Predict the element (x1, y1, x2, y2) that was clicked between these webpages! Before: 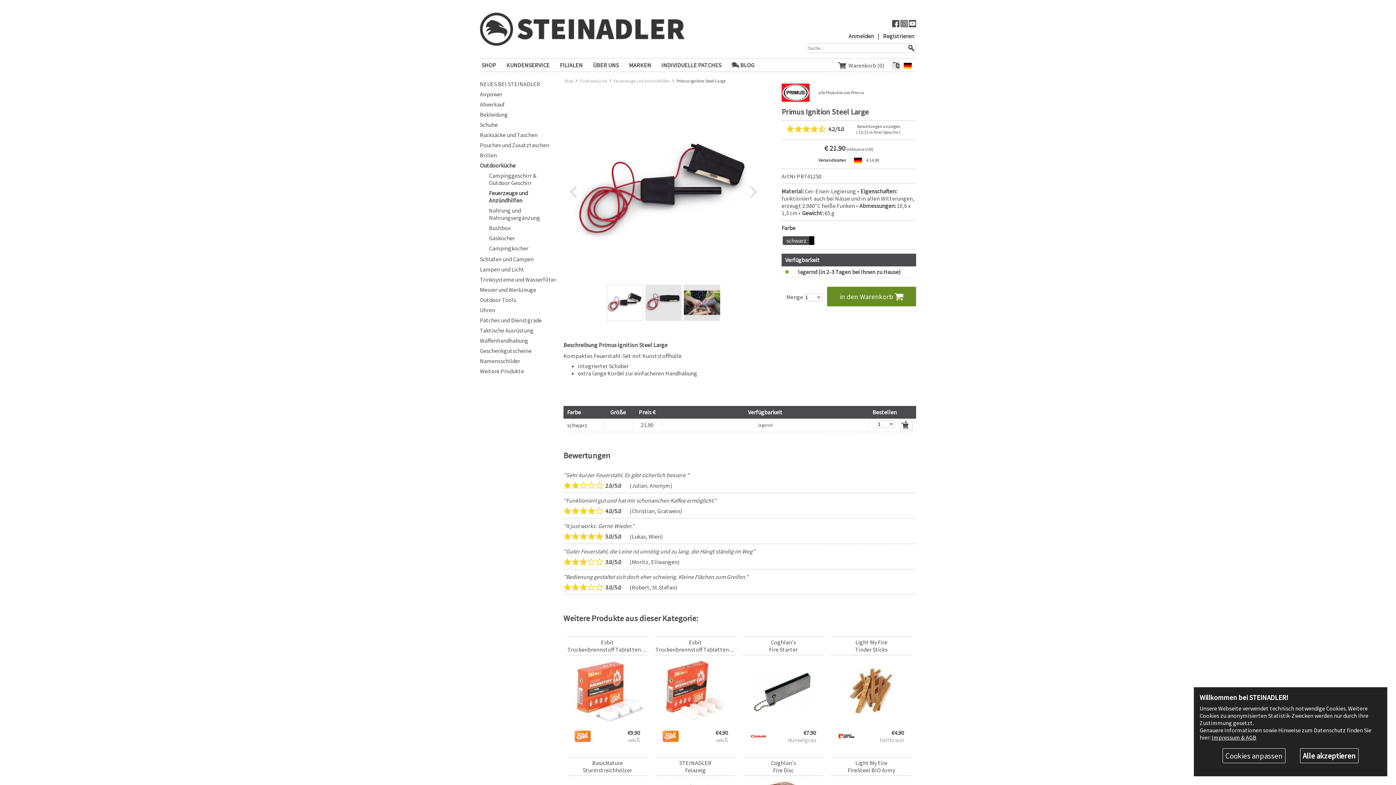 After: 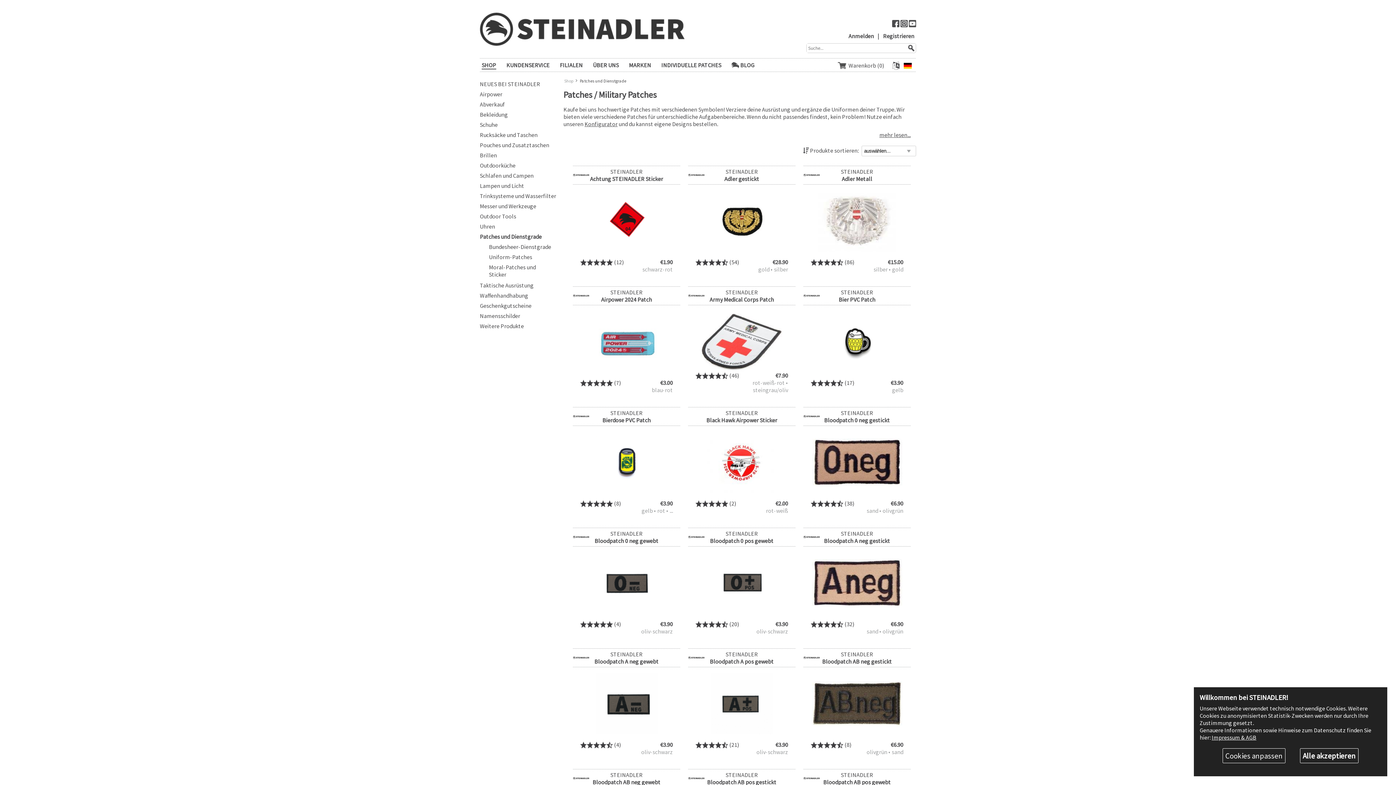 Action: bbox: (480, 316, 556, 324) label: Patches und Dienstgrade